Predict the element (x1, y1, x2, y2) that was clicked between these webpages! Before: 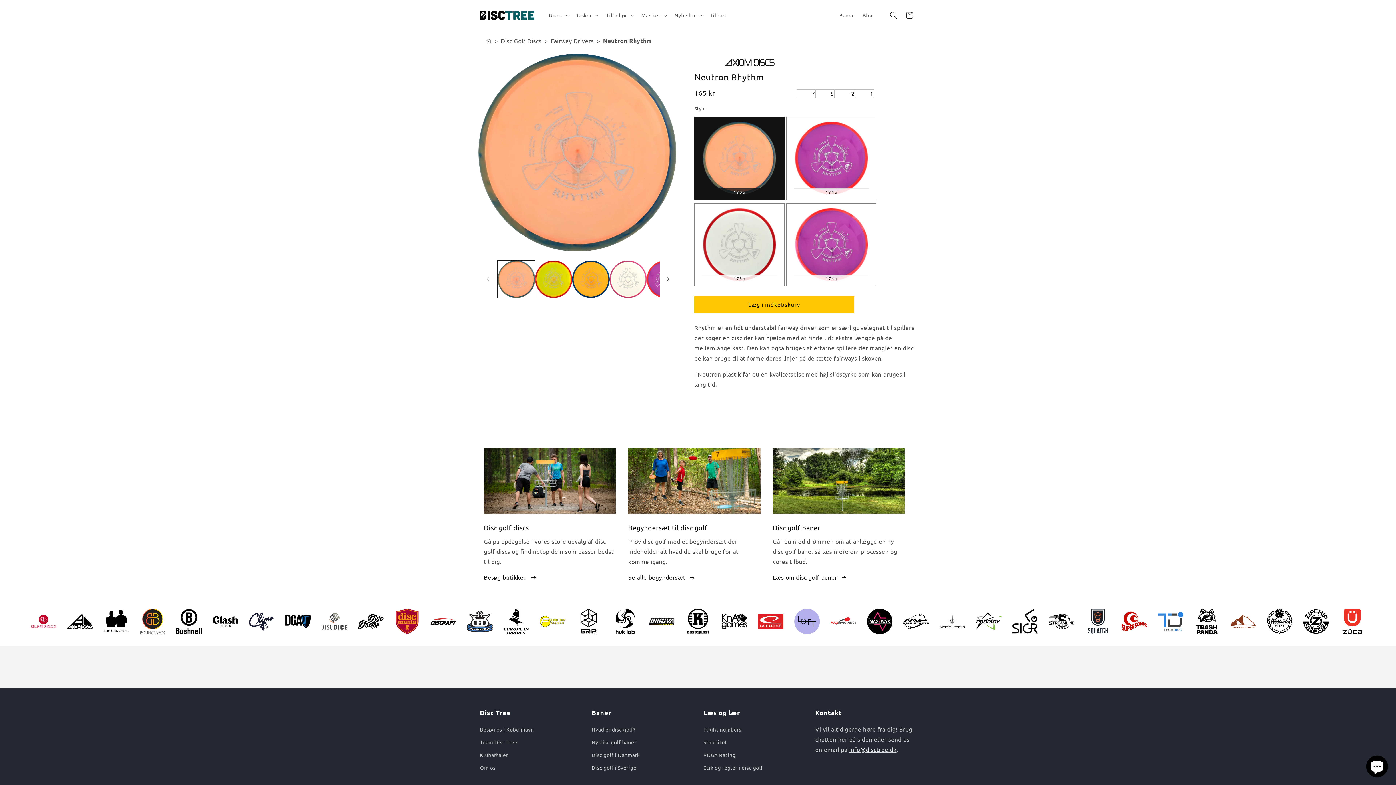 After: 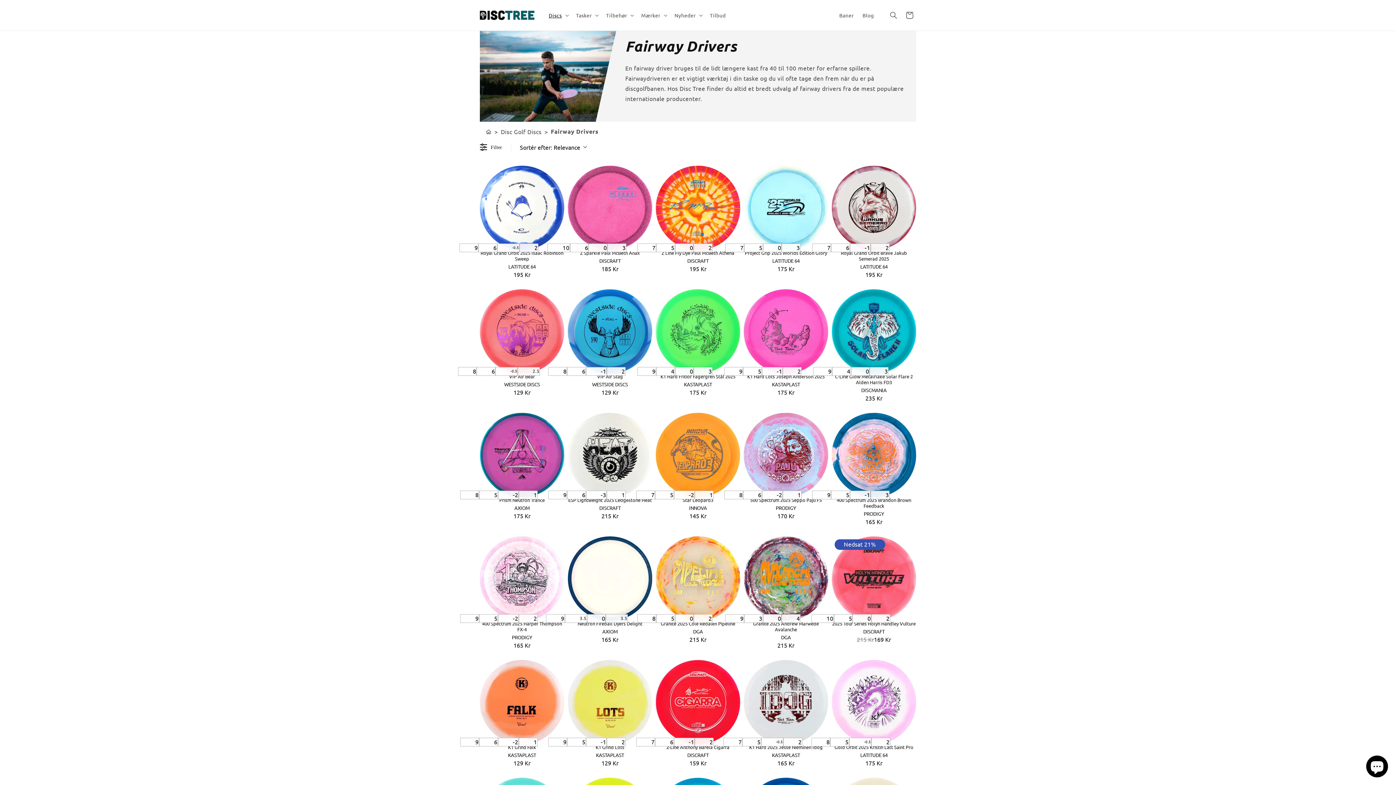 Action: bbox: (550, 35, 593, 45) label: Fairway Drivers